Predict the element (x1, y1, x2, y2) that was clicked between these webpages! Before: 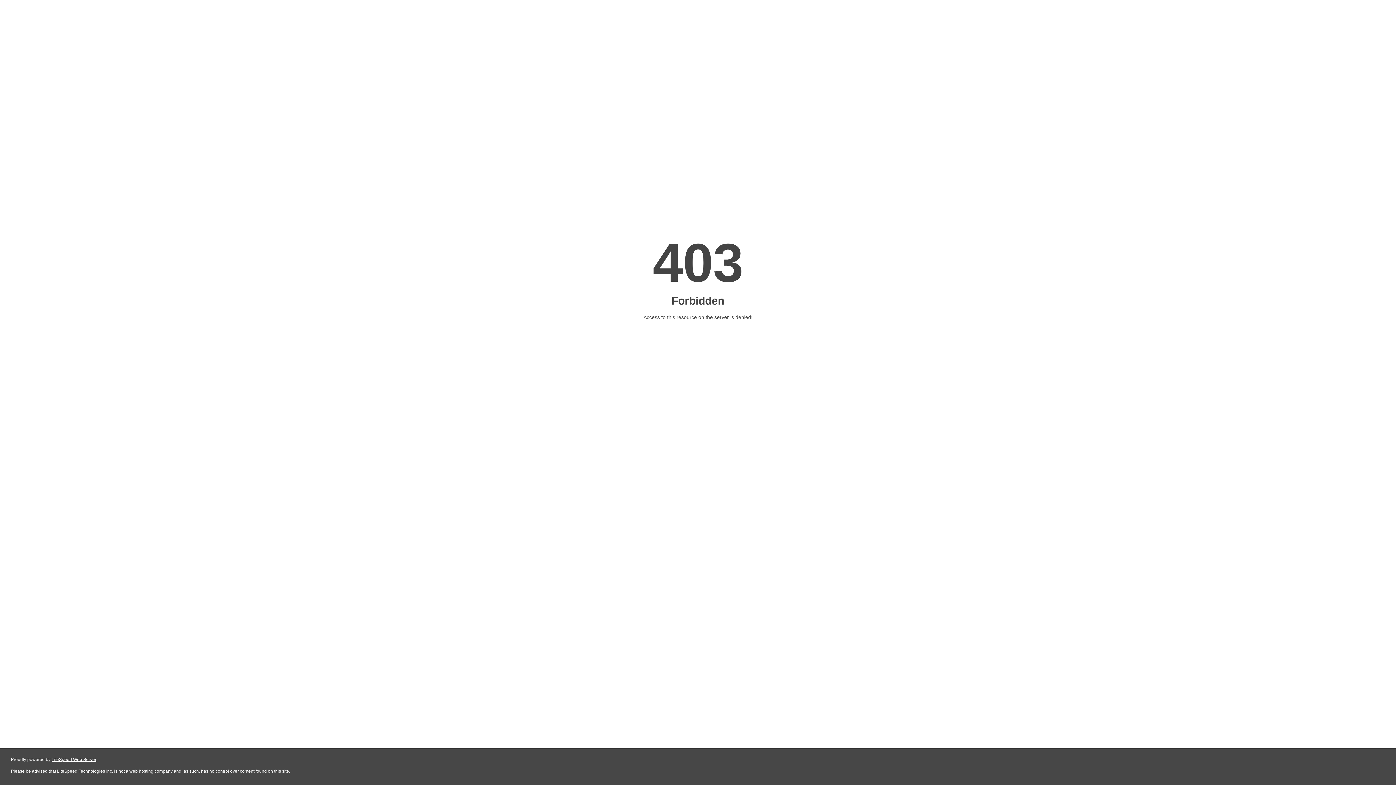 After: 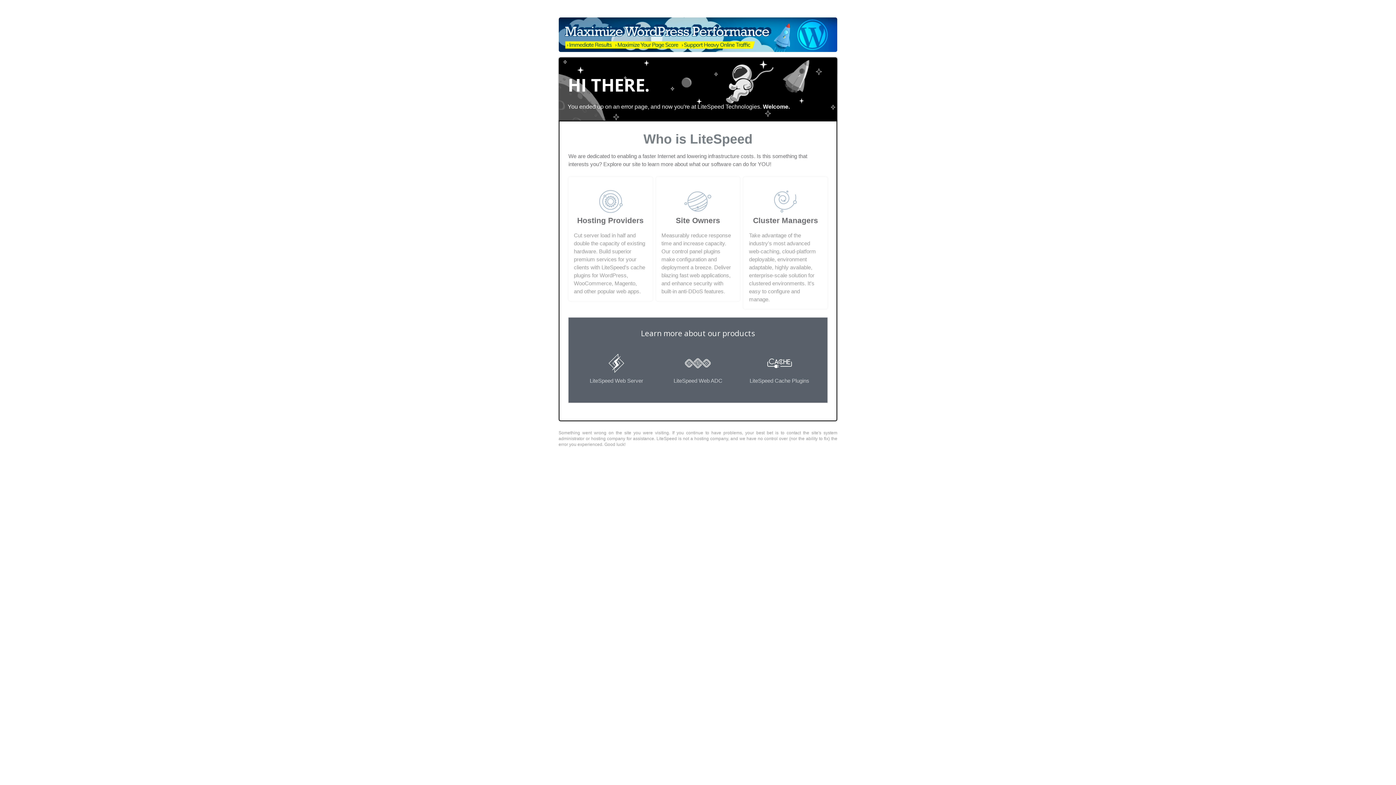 Action: bbox: (51, 757, 96, 762) label: LiteSpeed Web Server